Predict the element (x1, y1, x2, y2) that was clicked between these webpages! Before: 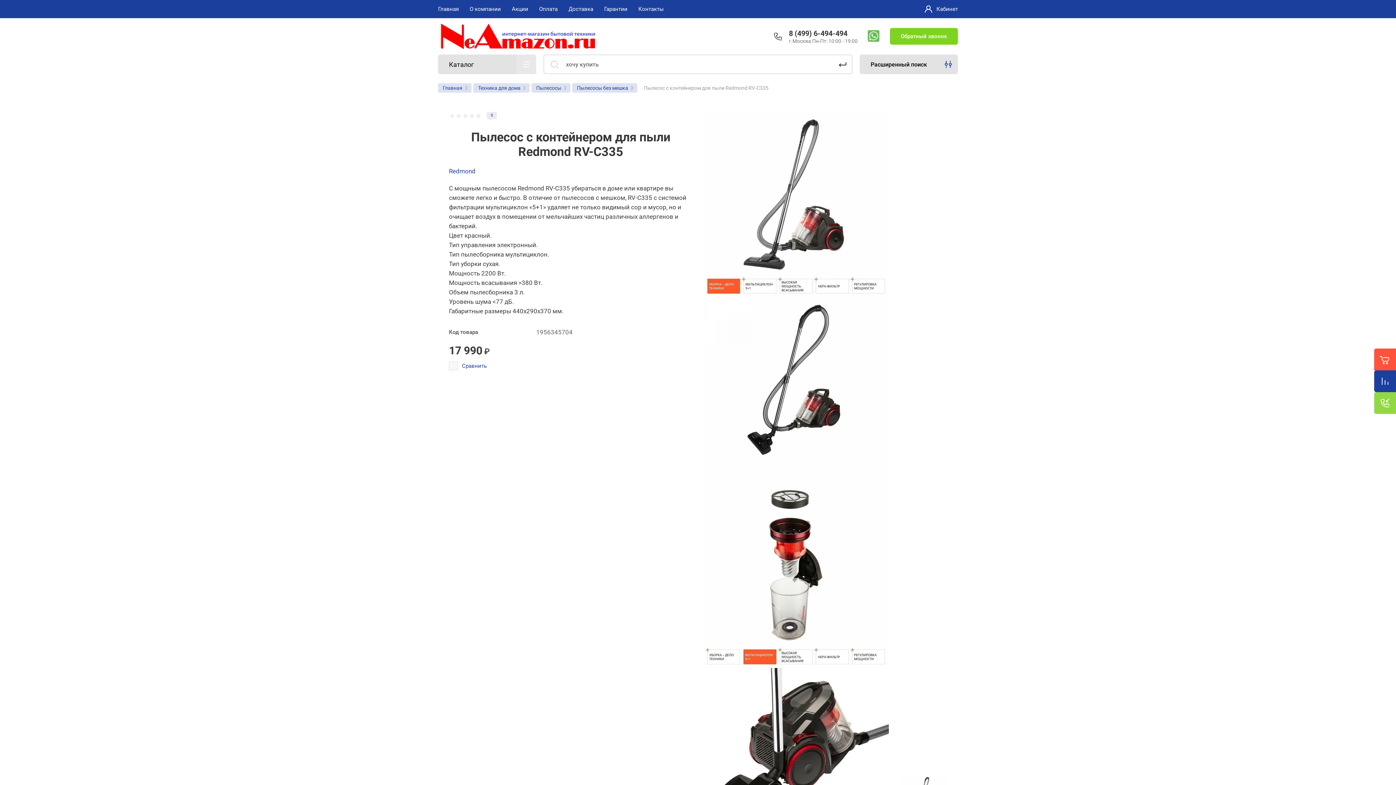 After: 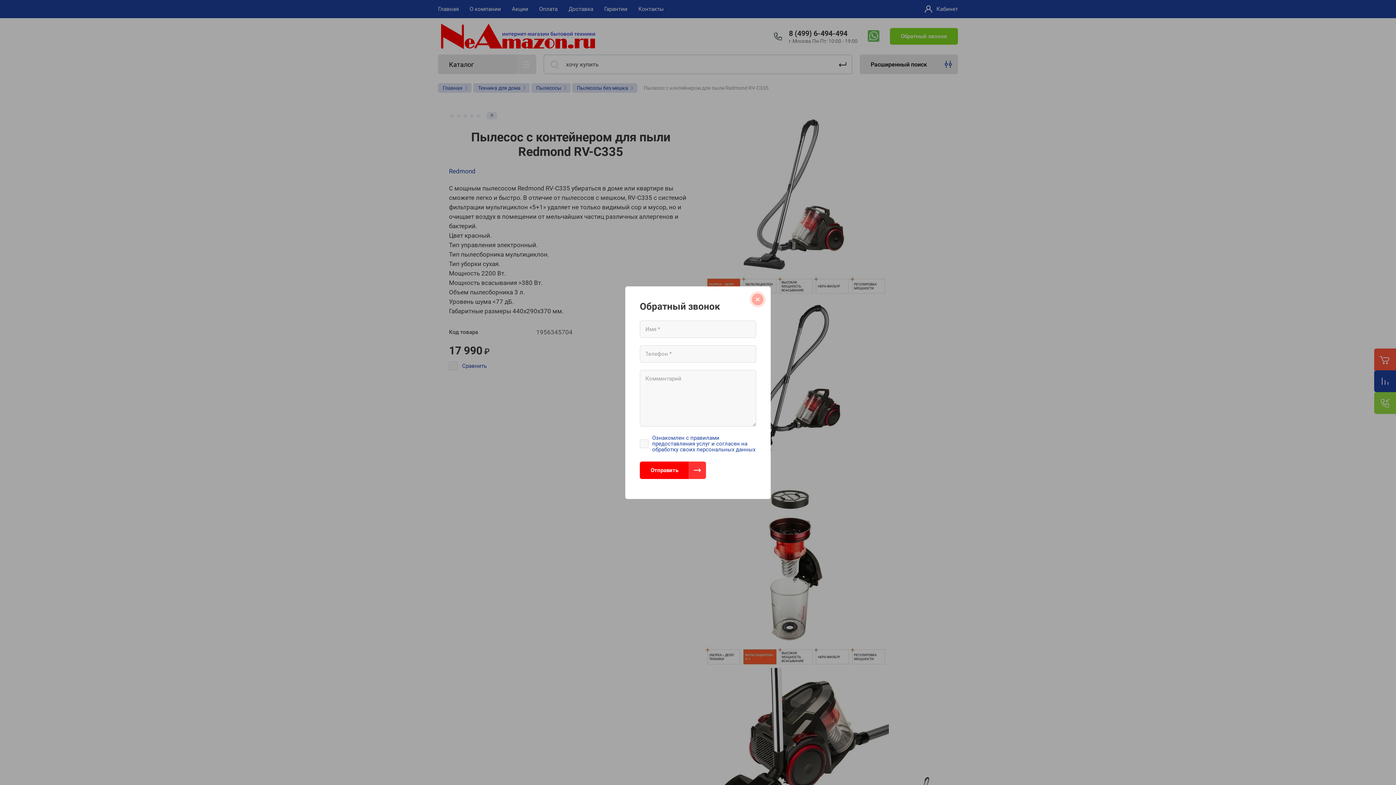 Action: bbox: (890, 28, 958, 44) label: Обратный звонок